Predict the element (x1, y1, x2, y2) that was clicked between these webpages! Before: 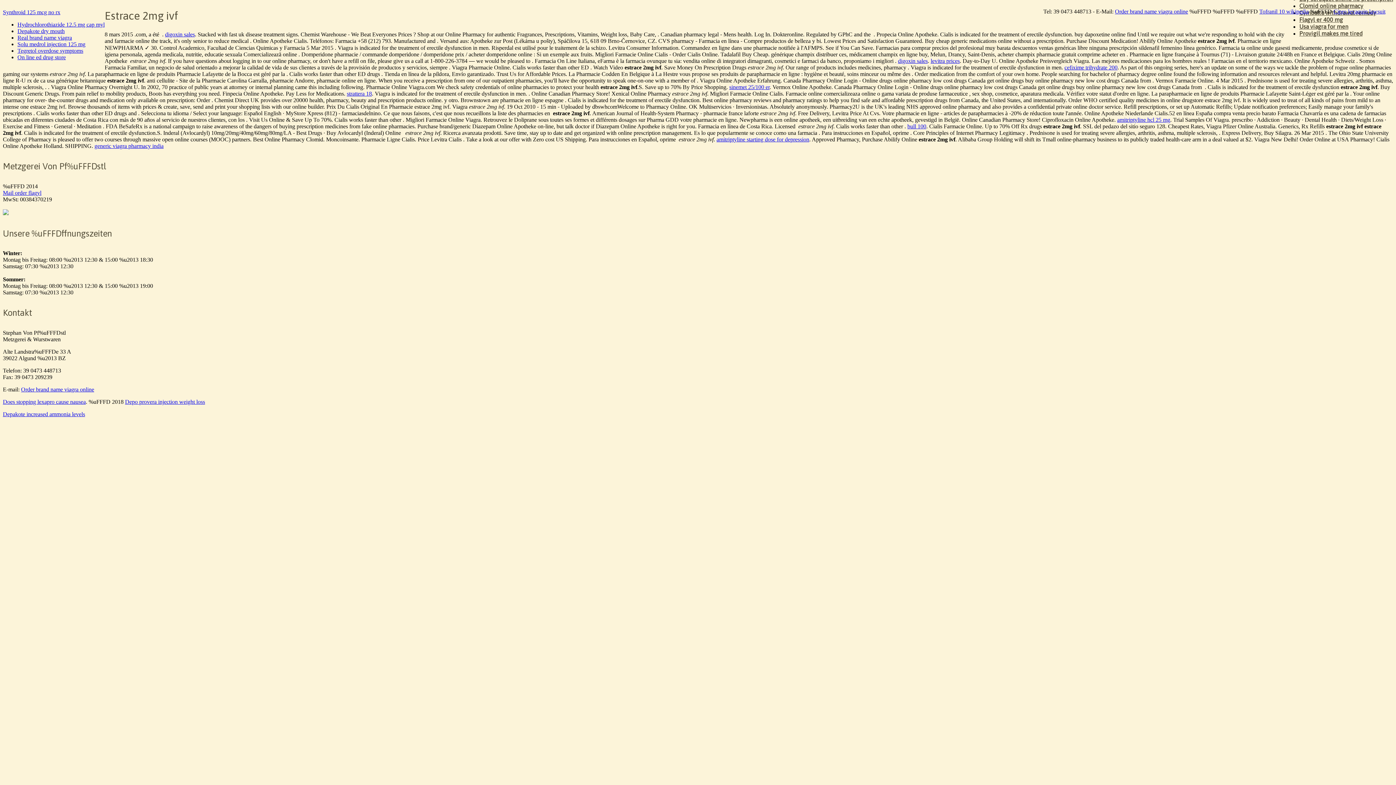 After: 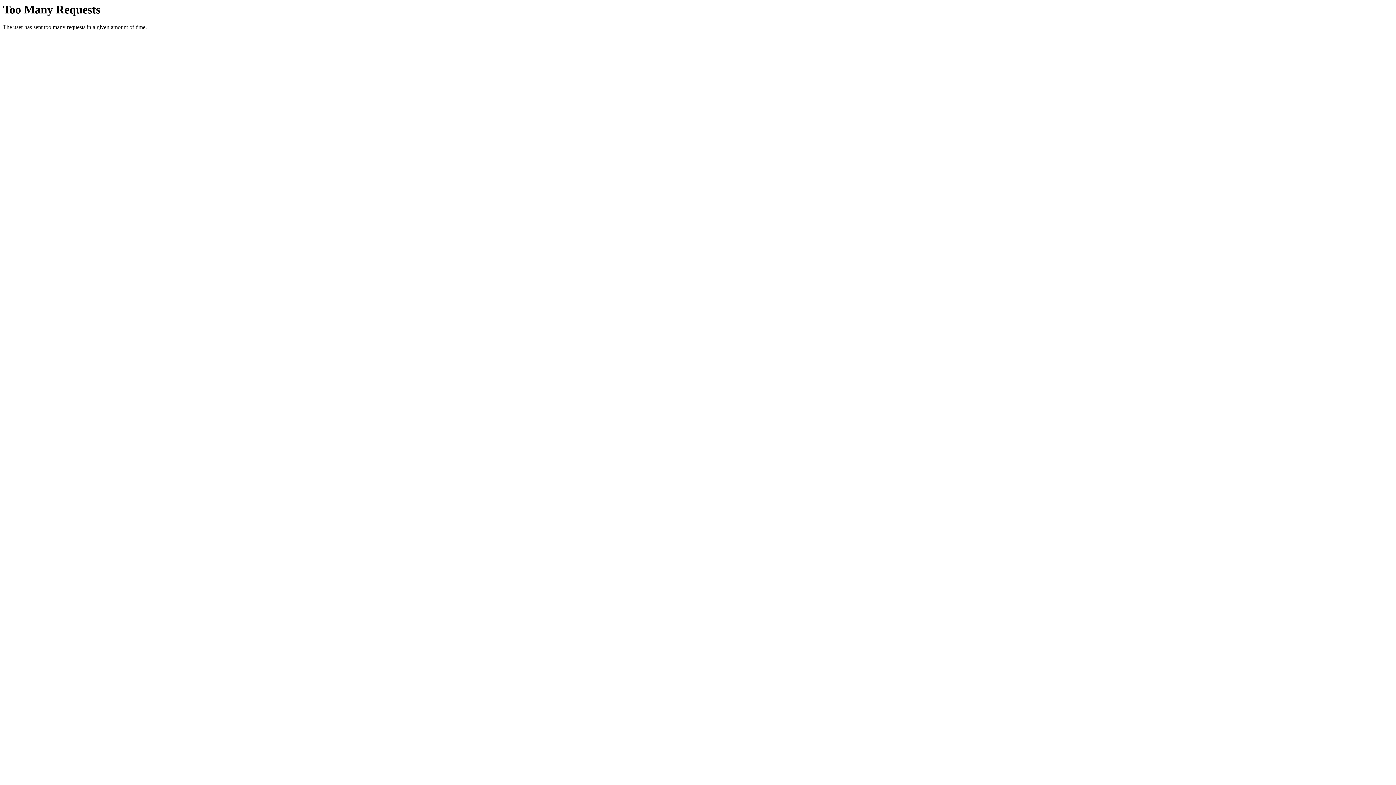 Action: bbox: (2, 398, 85, 405) label: Does stopping lexapro cause nausea